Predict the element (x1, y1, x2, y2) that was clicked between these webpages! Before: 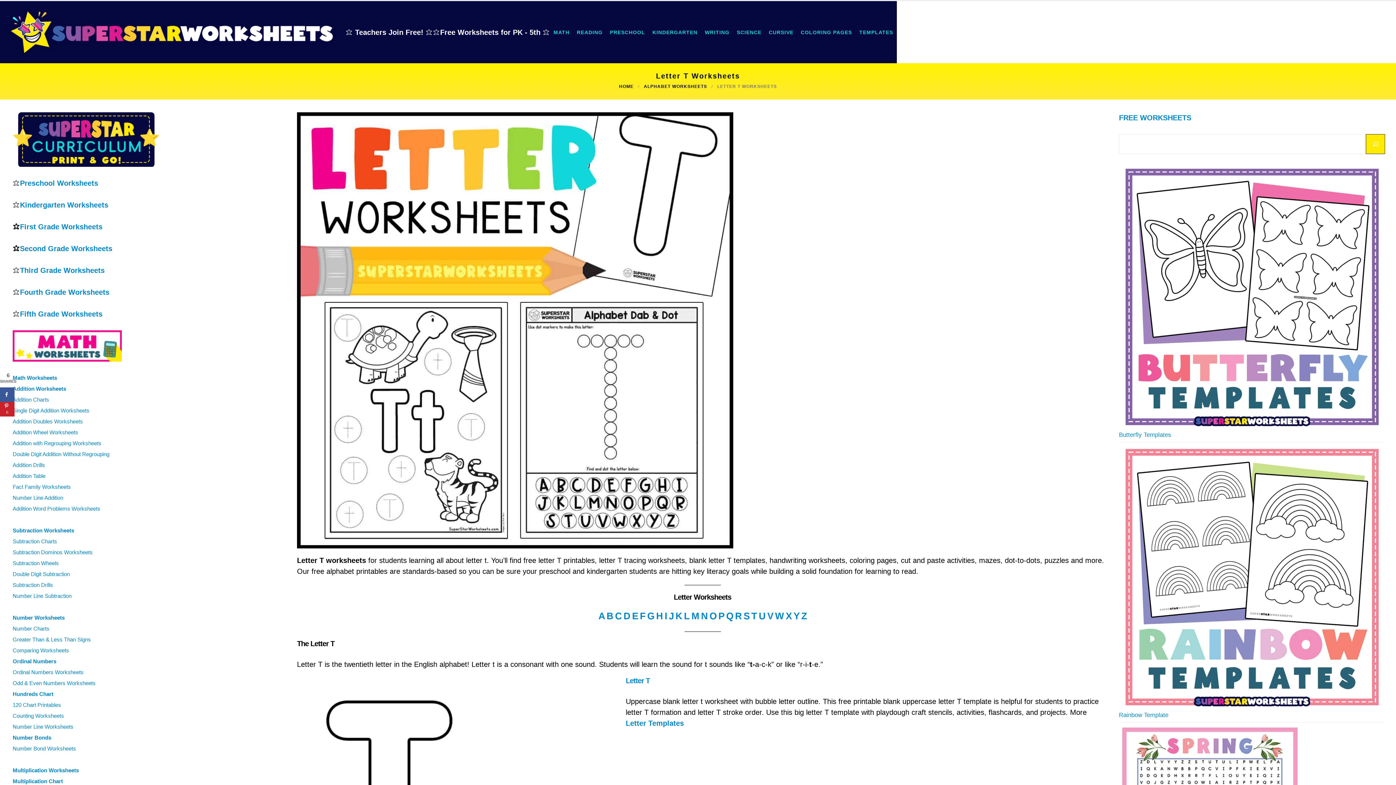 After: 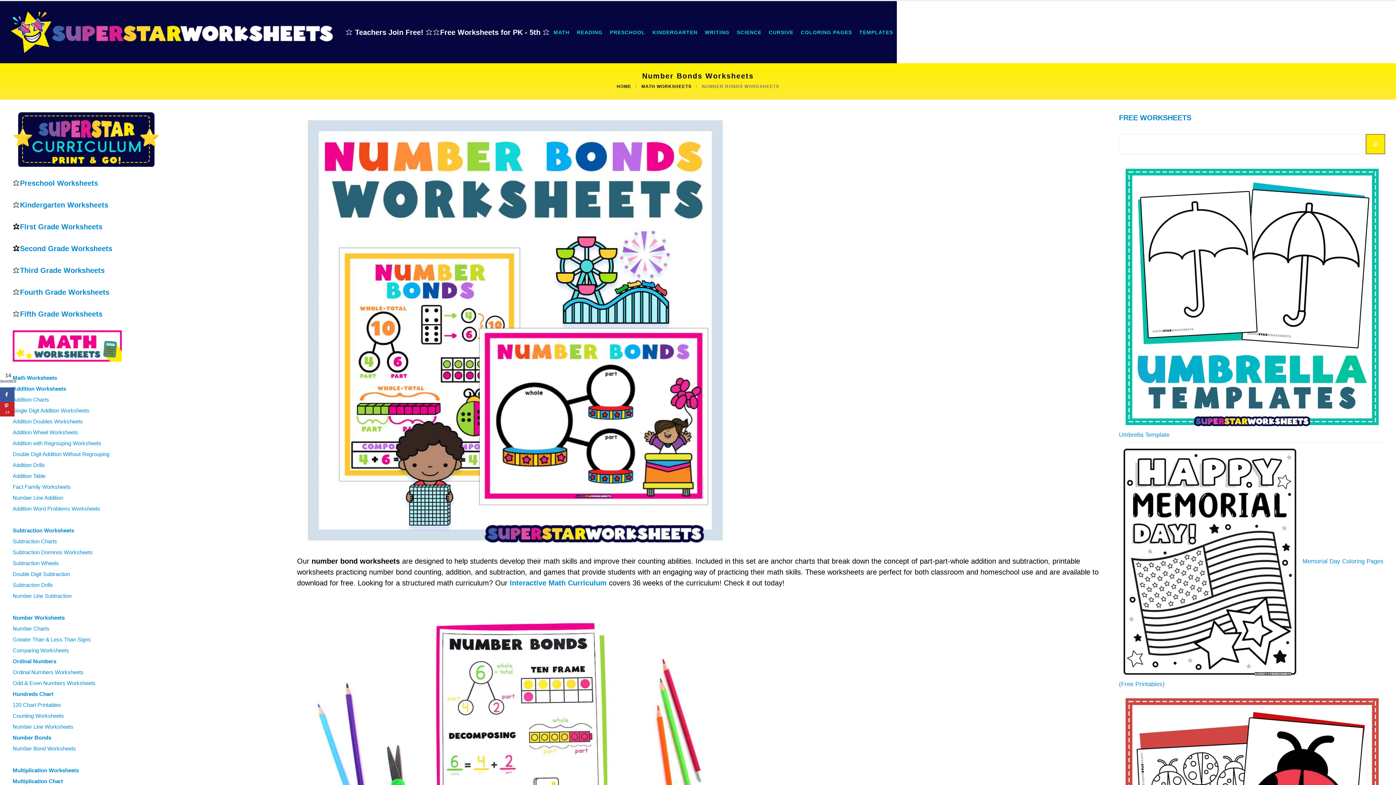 Action: bbox: (12, 745, 76, 752) label: Number Bond Worksheets